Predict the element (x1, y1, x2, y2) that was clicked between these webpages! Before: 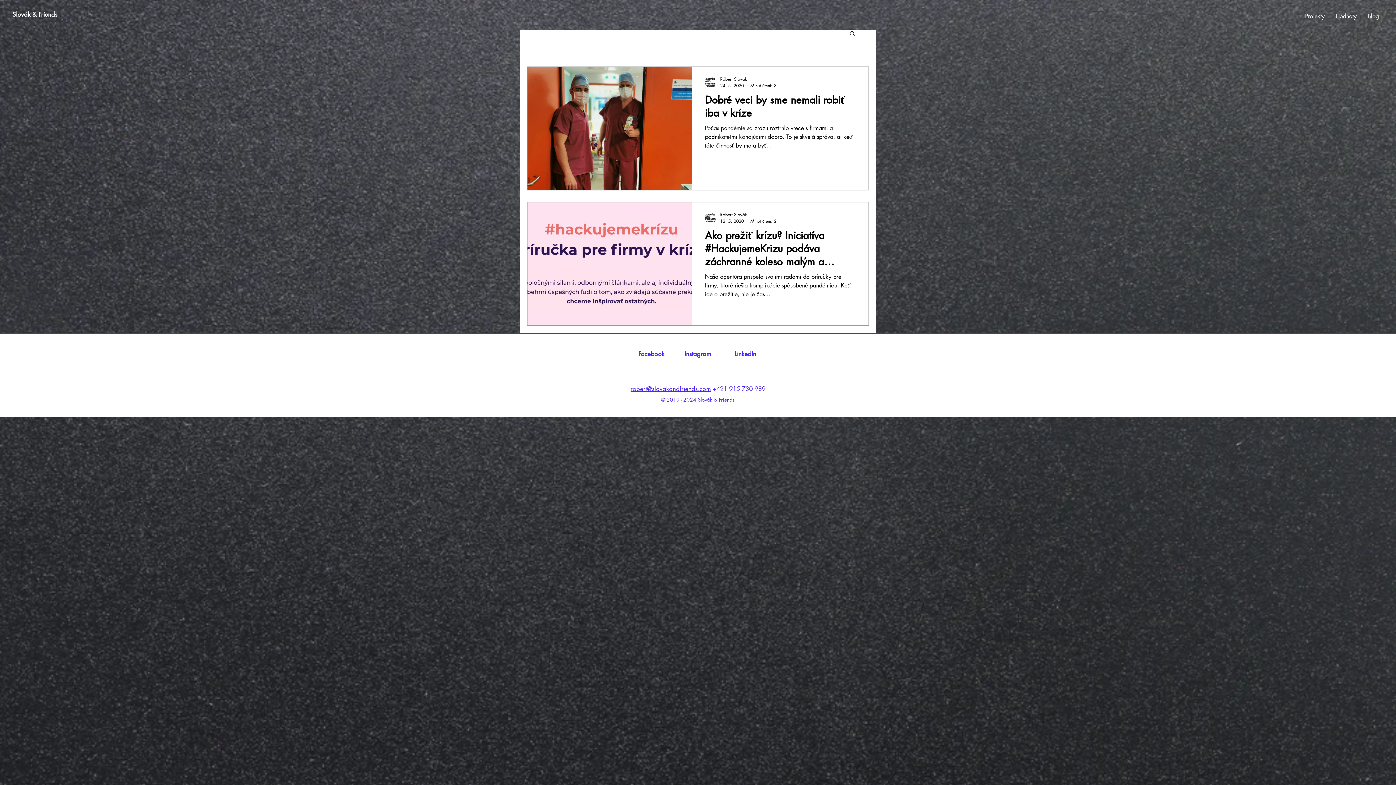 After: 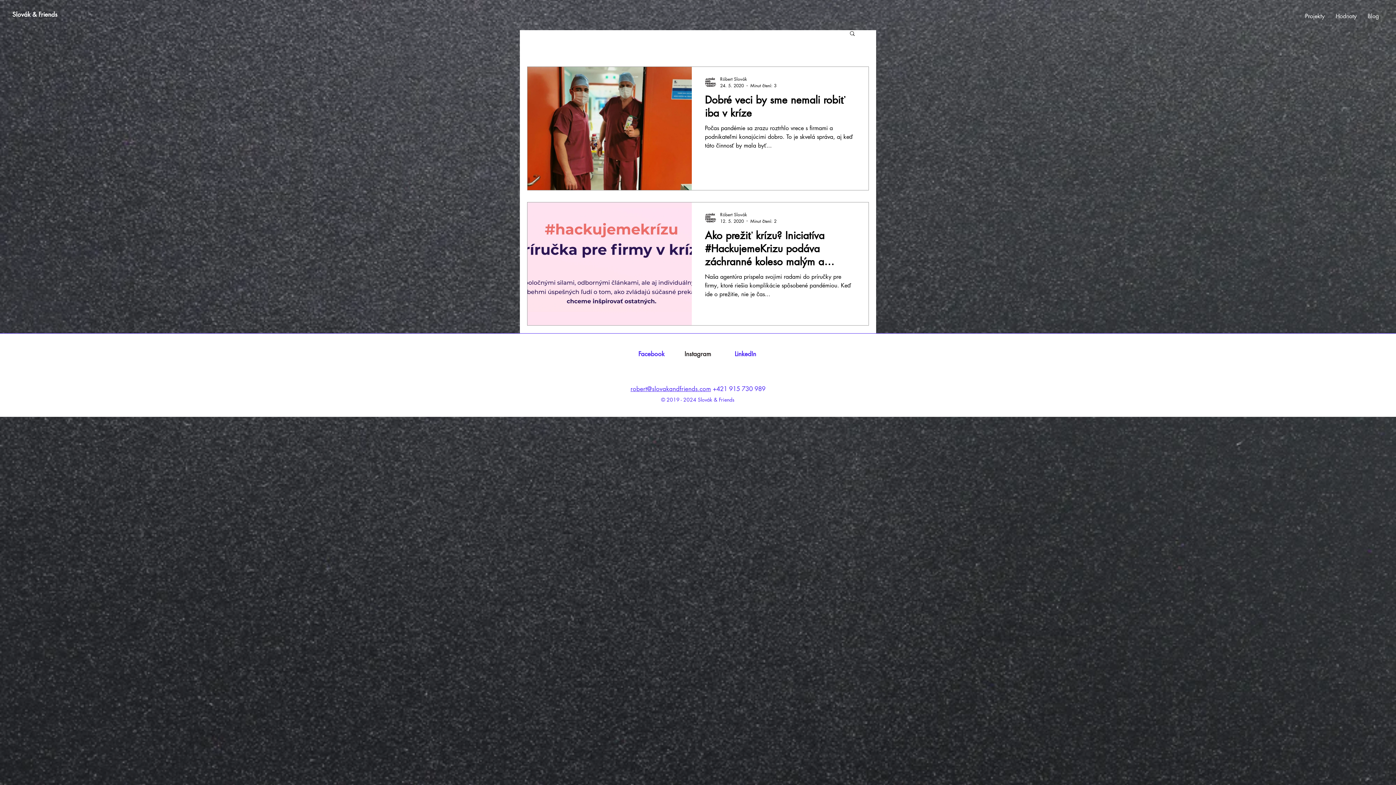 Action: label: Instagram bbox: (679, 348, 716, 359)